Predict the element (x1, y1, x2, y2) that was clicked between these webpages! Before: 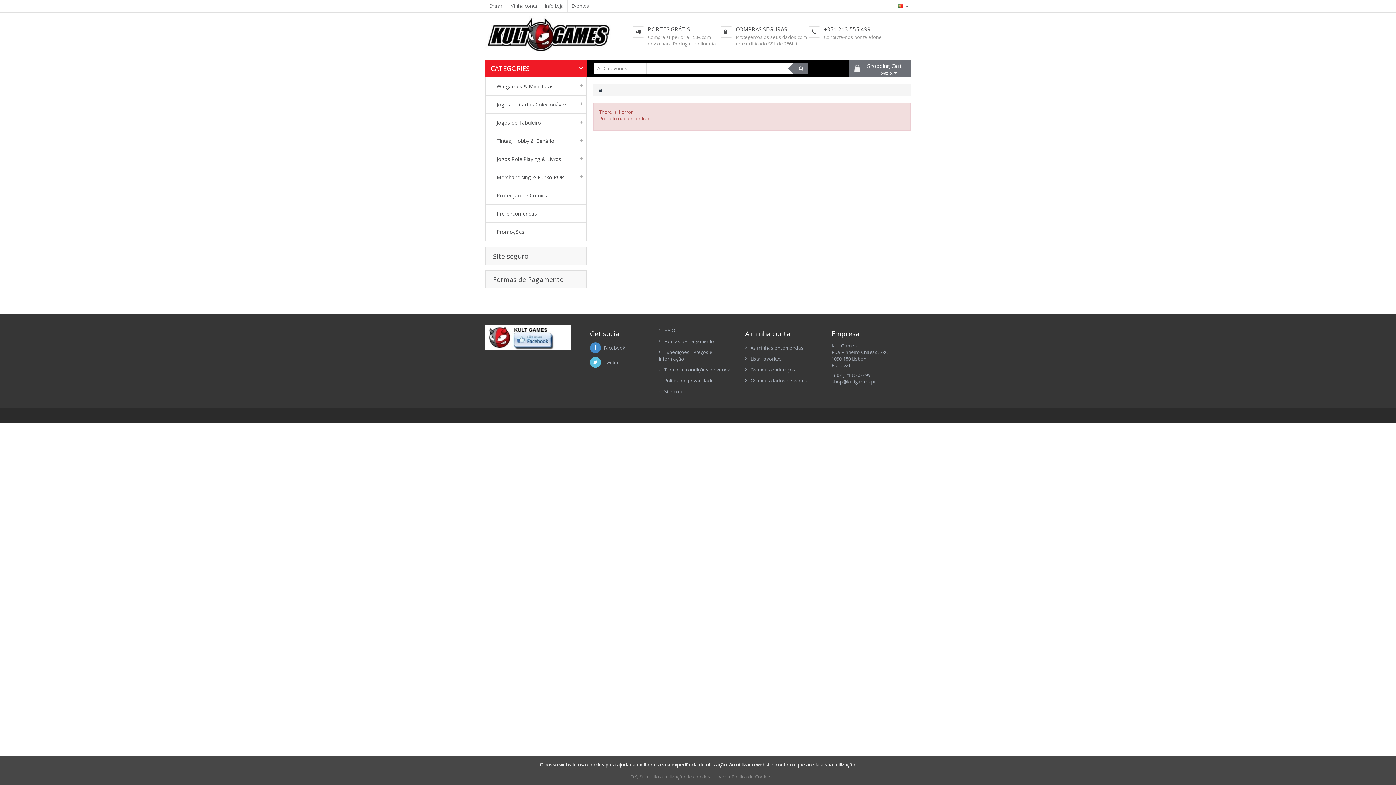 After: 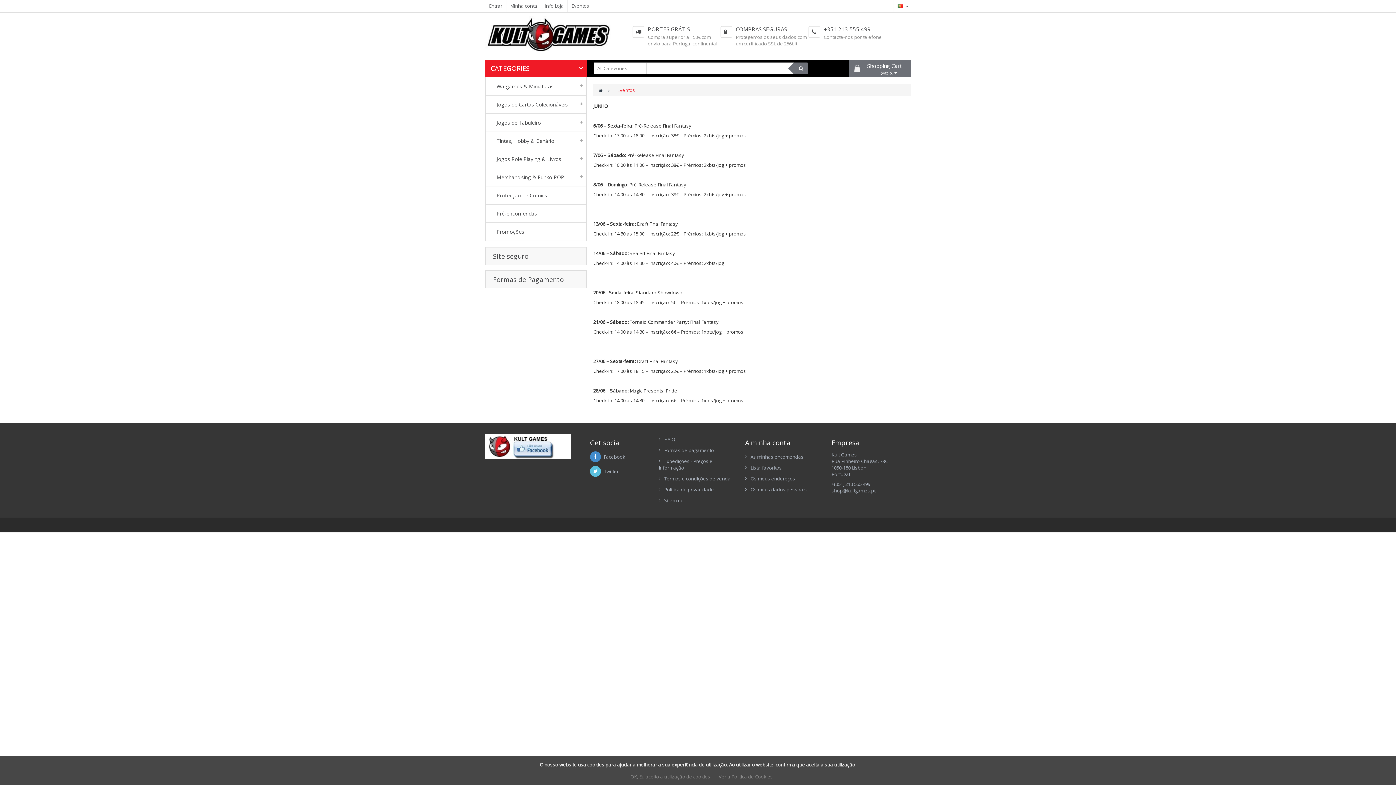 Action: bbox: (571, 2, 589, 9) label: Eventos